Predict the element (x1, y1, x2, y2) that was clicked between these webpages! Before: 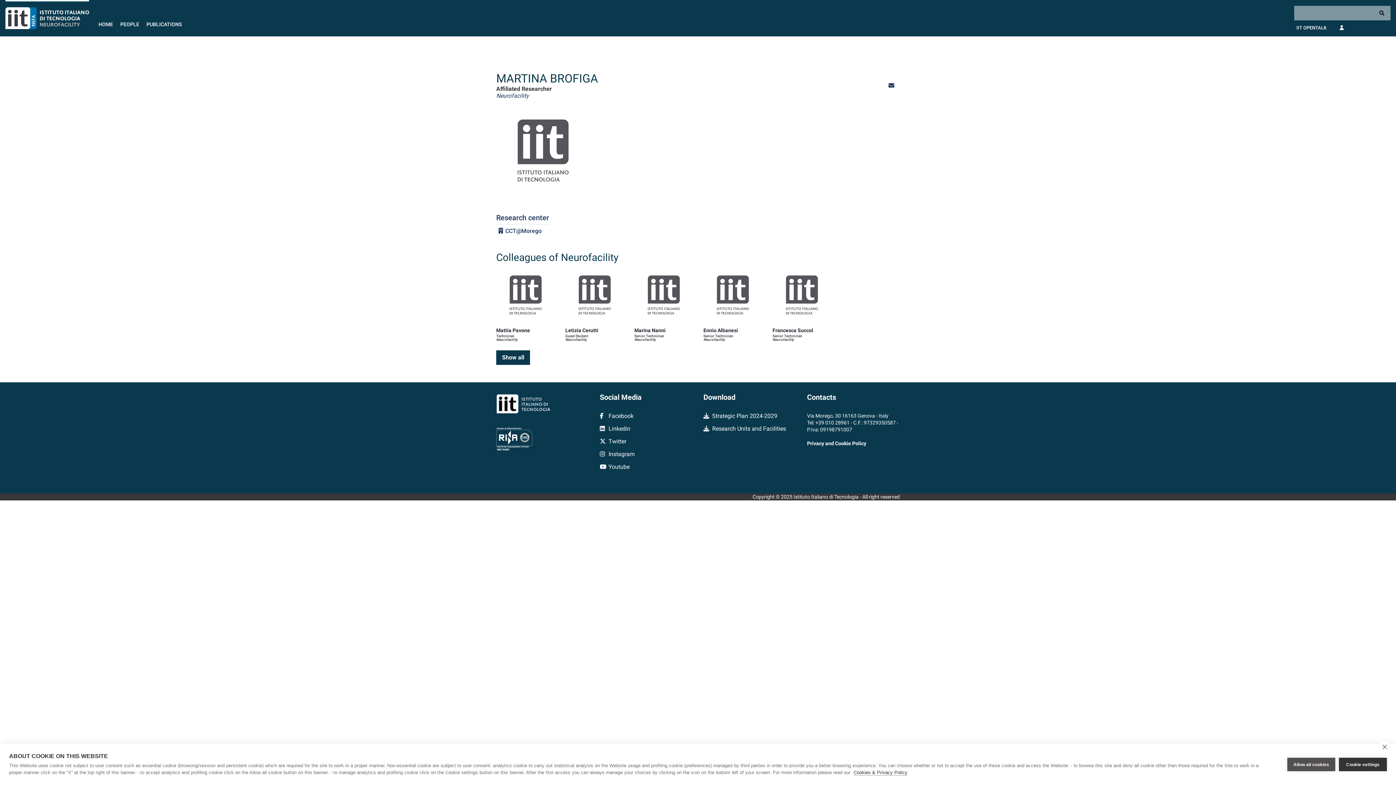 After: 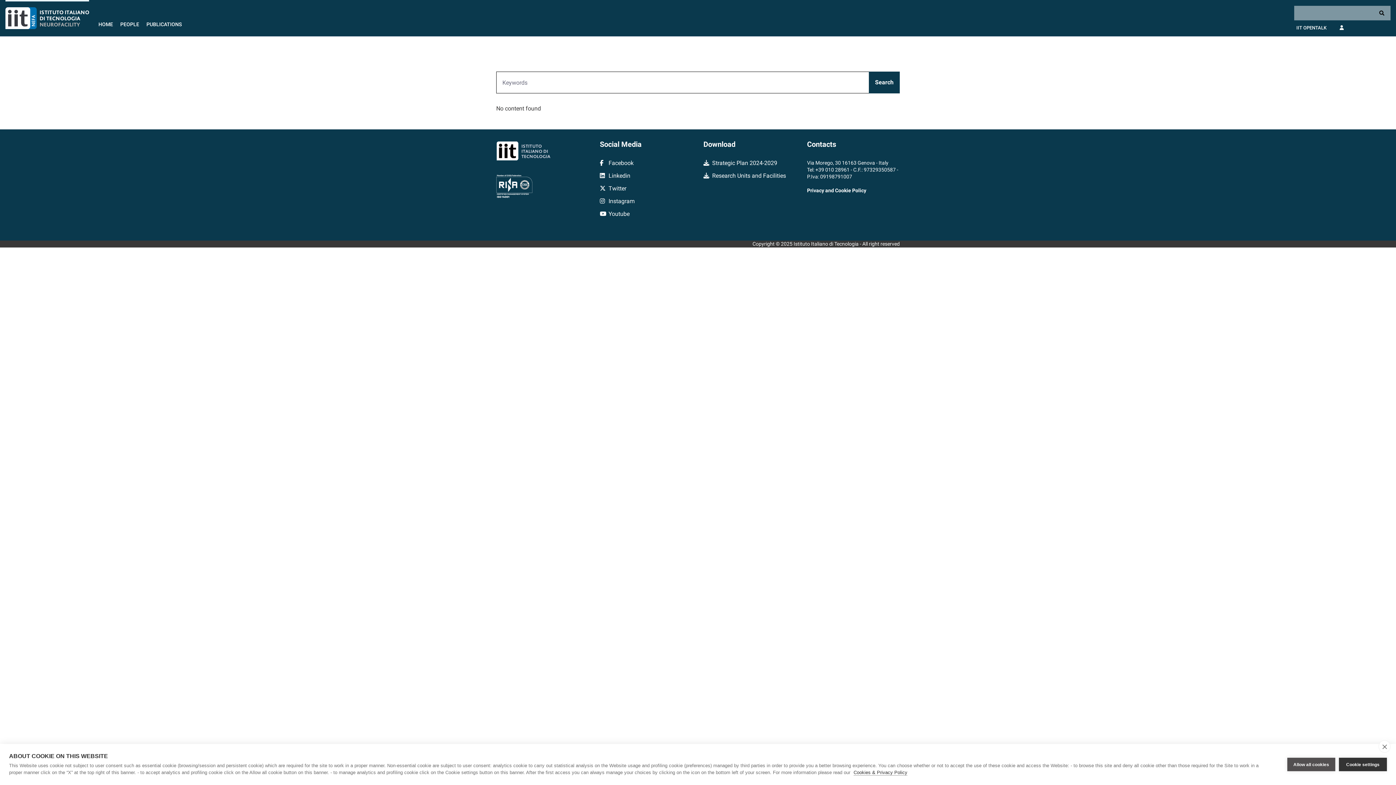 Action: bbox: (1373, 5, 1390, 20)